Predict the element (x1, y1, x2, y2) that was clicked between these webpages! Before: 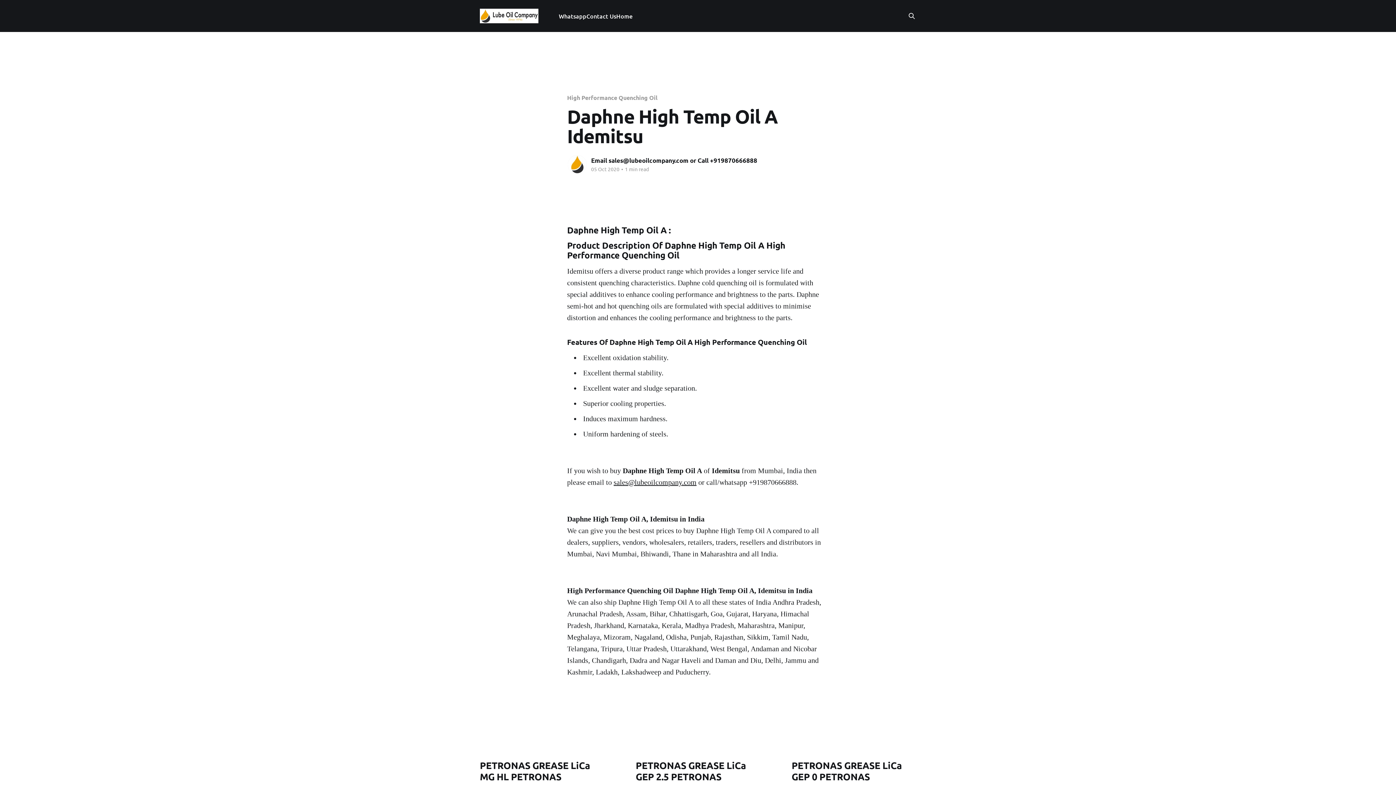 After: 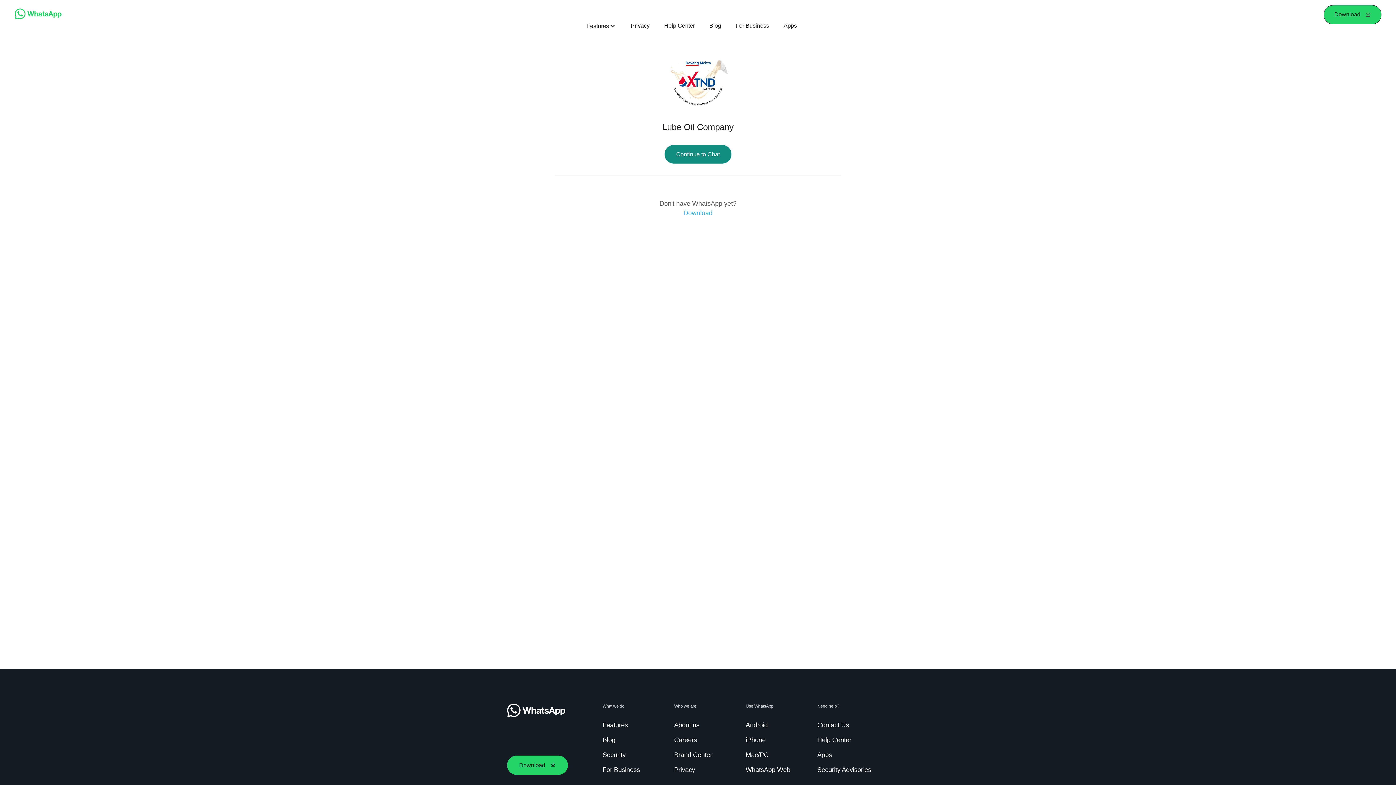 Action: bbox: (558, 11, 586, 21) label: Whatsapp